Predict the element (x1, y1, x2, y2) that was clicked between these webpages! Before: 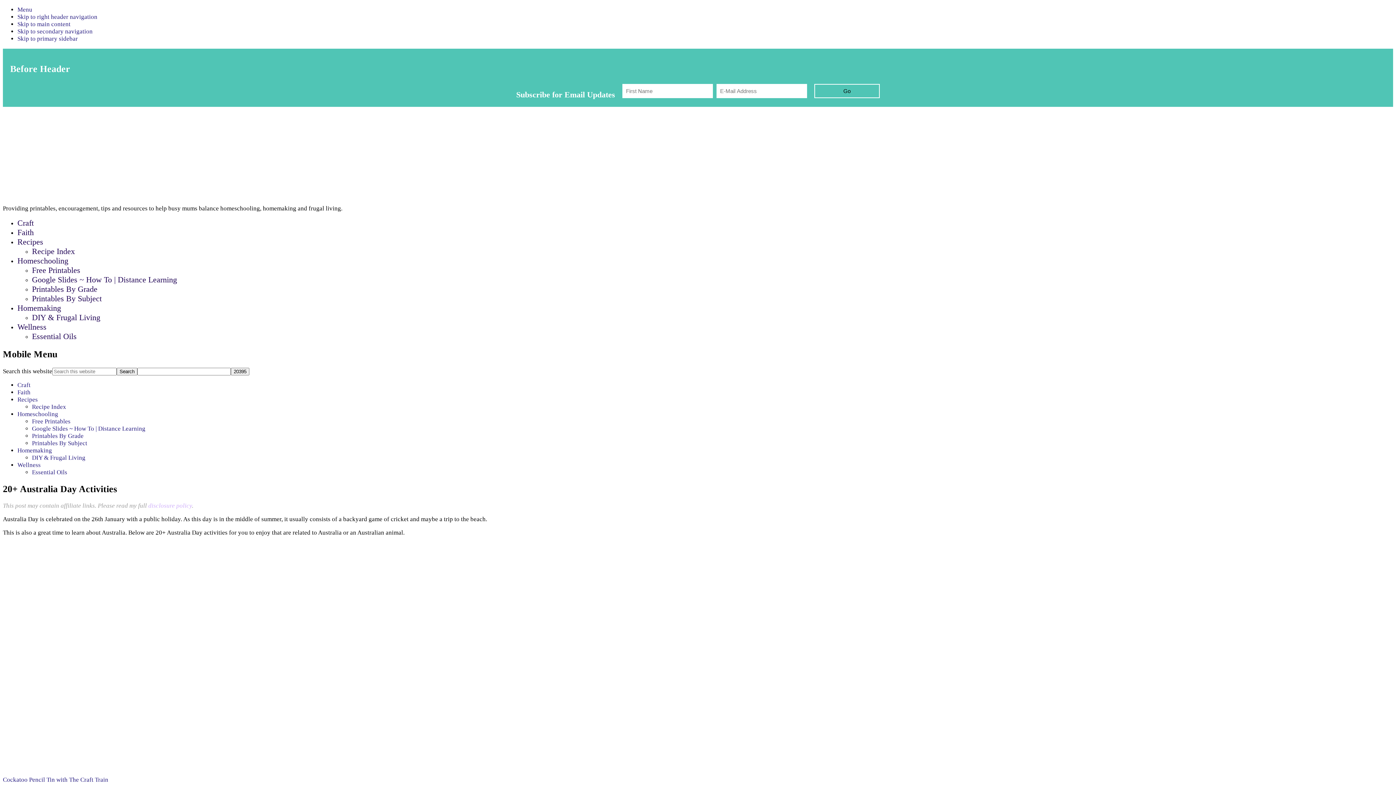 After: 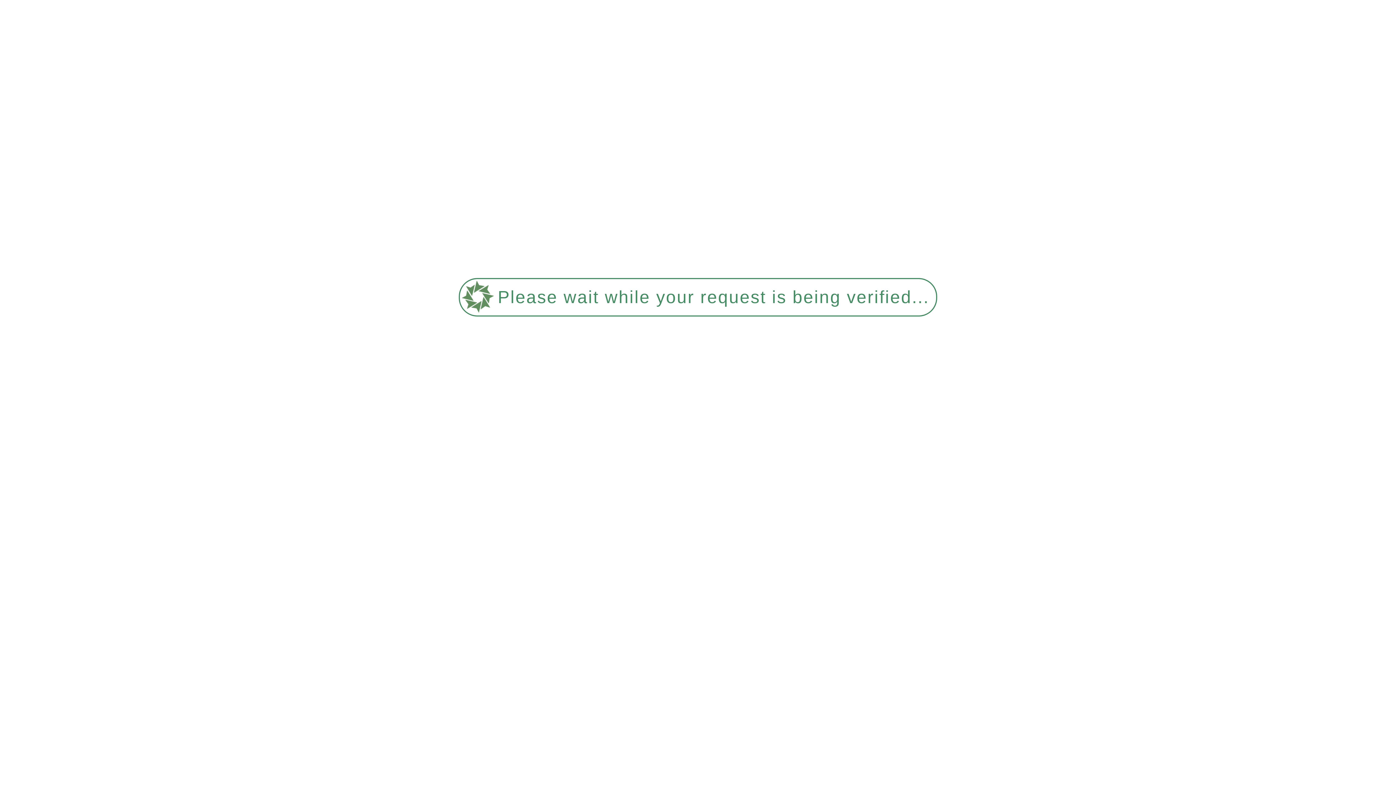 Action: label: Homemaking bbox: (17, 447, 52, 454)